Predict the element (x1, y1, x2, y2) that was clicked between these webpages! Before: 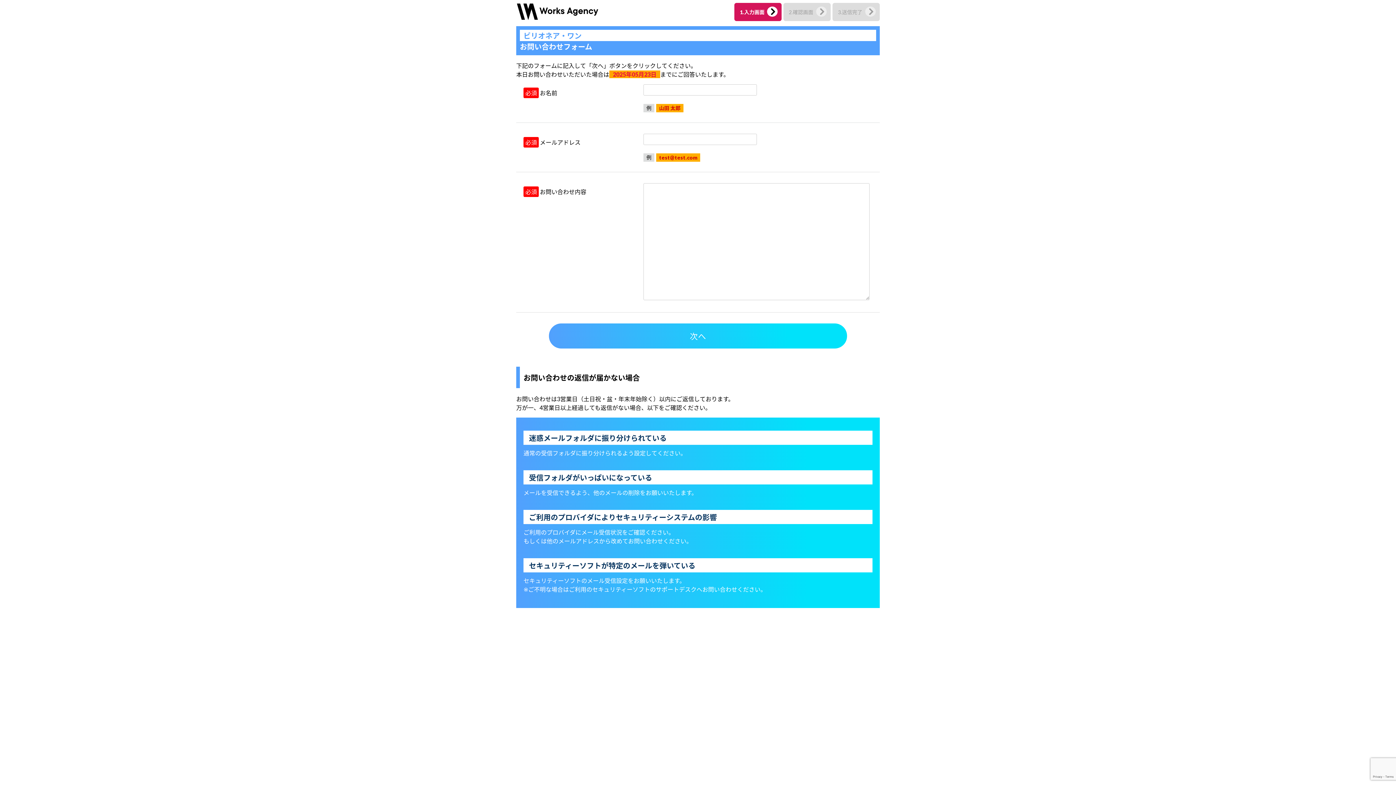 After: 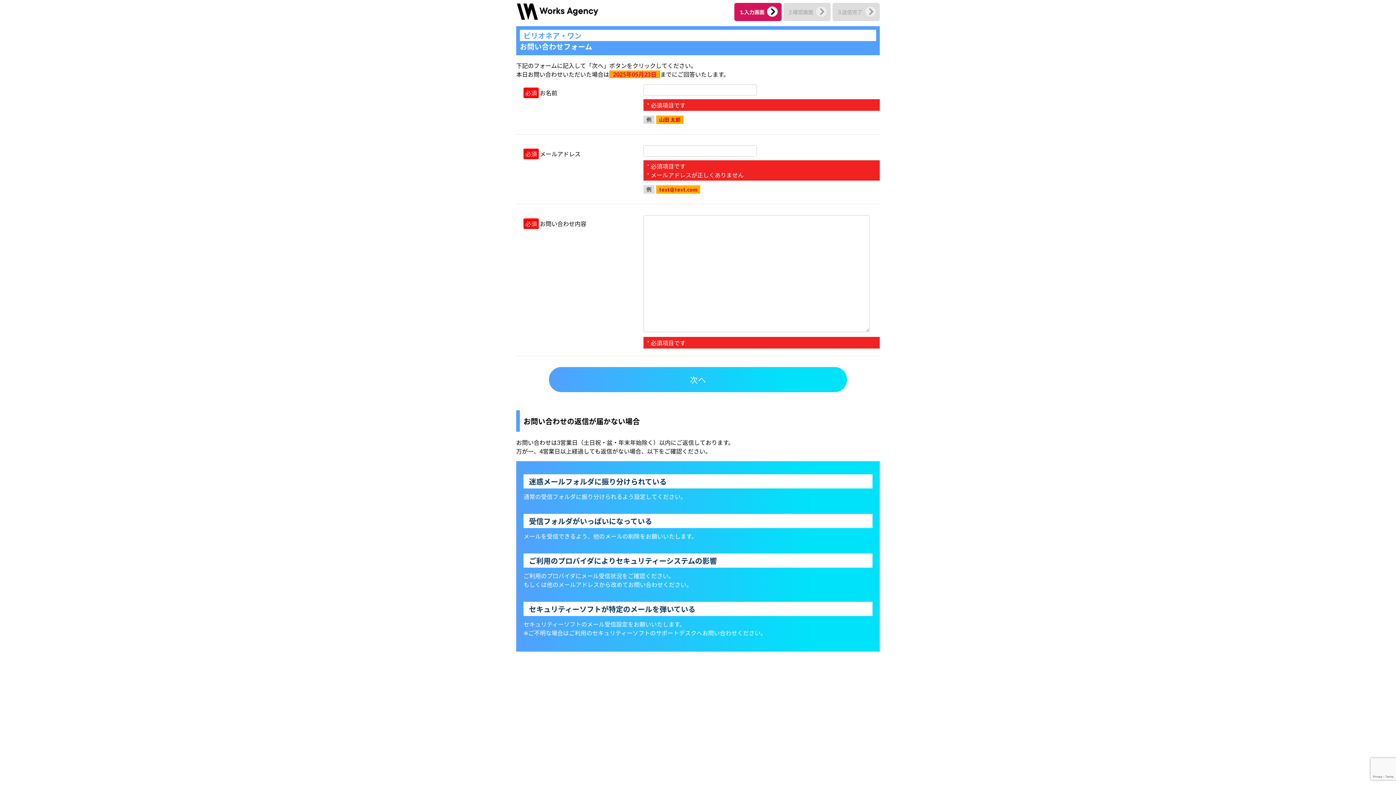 Action: label: 次へ bbox: (516, 323, 880, 348)